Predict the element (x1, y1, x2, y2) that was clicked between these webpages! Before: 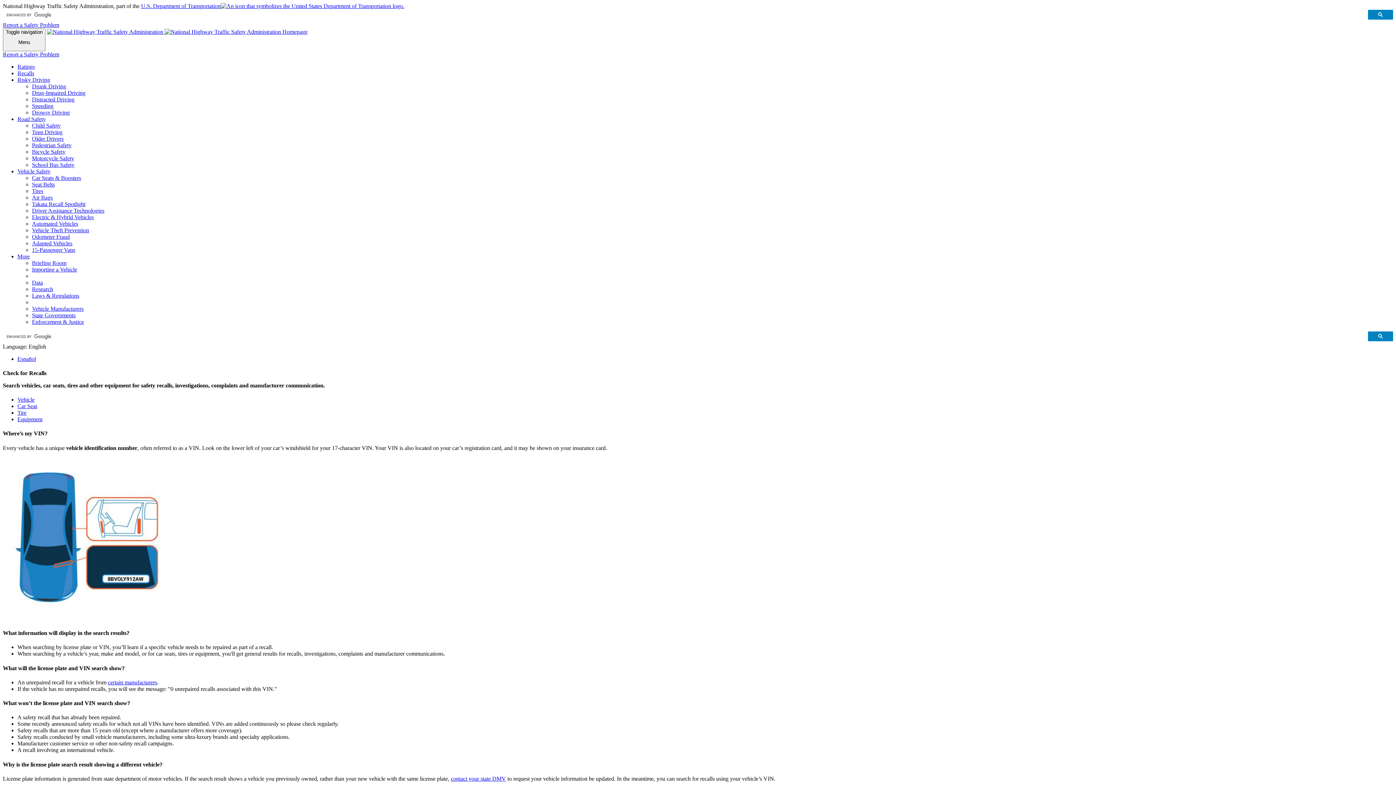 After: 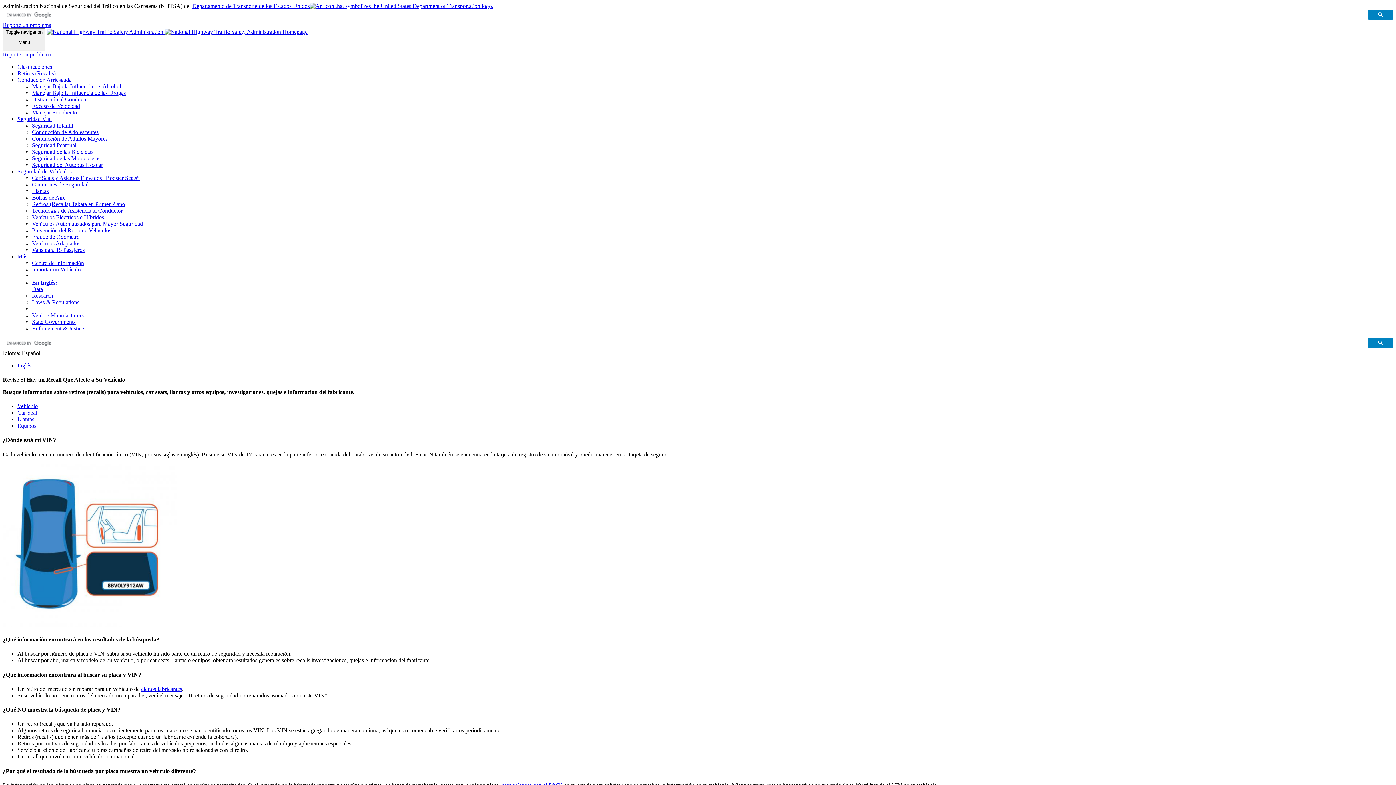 Action: label: Español bbox: (17, 355, 36, 362)